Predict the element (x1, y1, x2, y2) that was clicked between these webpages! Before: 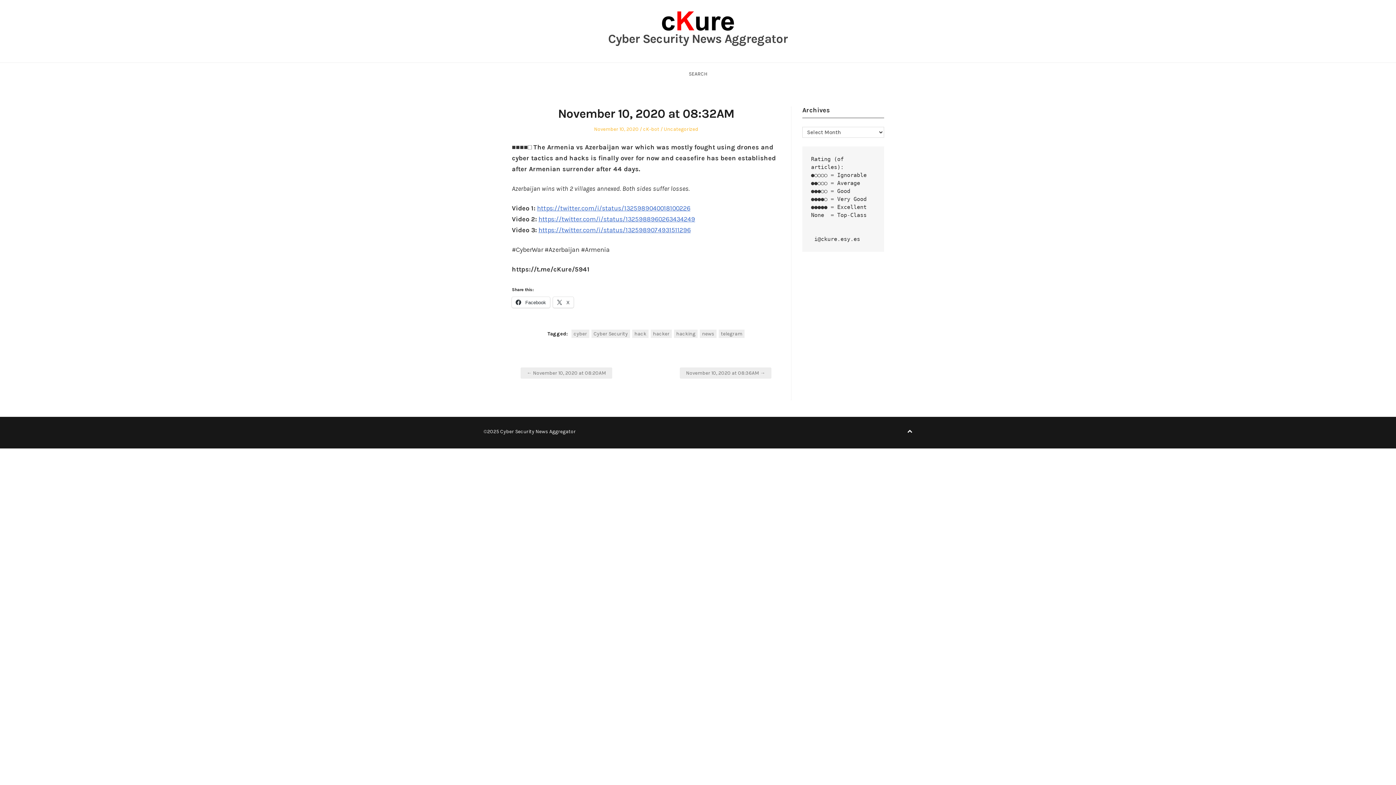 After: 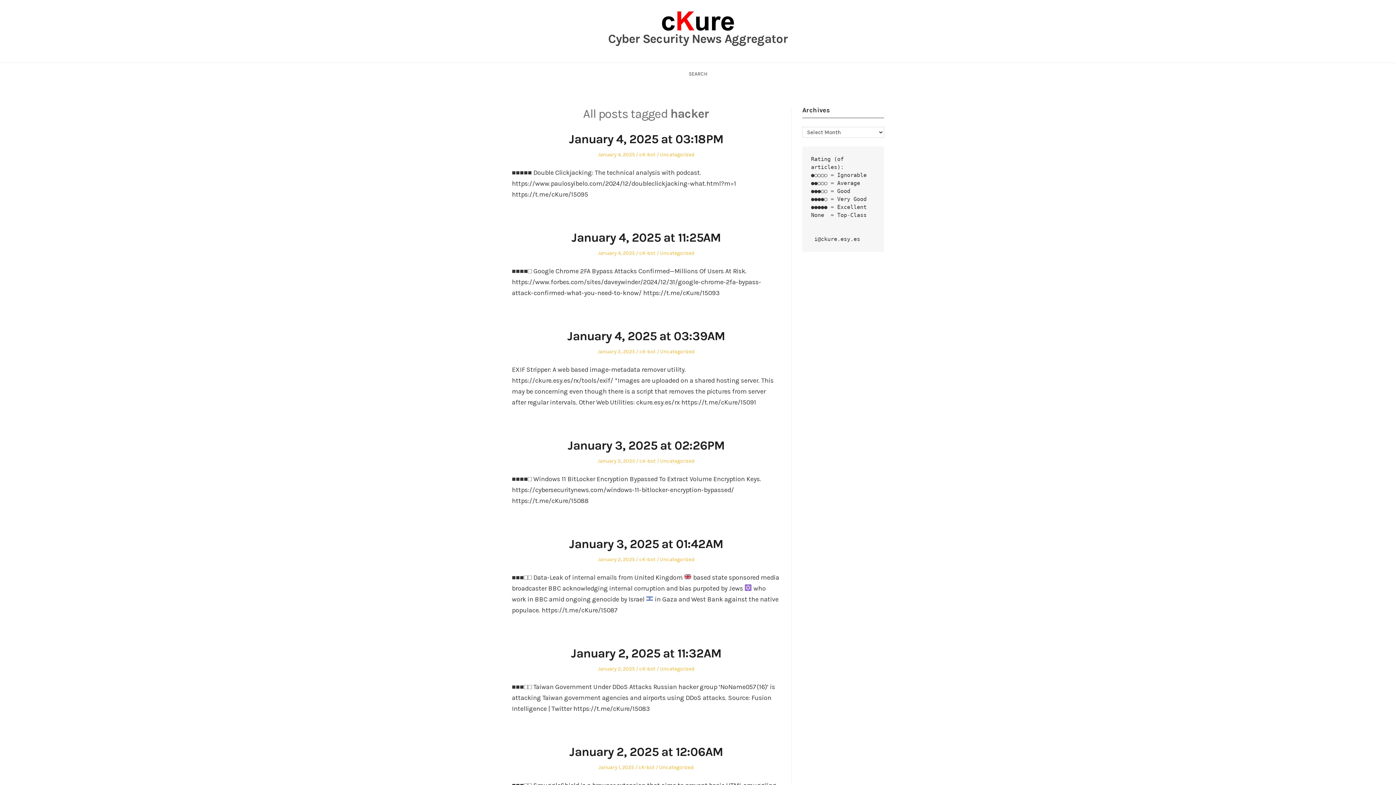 Action: bbox: (650, 329, 672, 338) label: hacker